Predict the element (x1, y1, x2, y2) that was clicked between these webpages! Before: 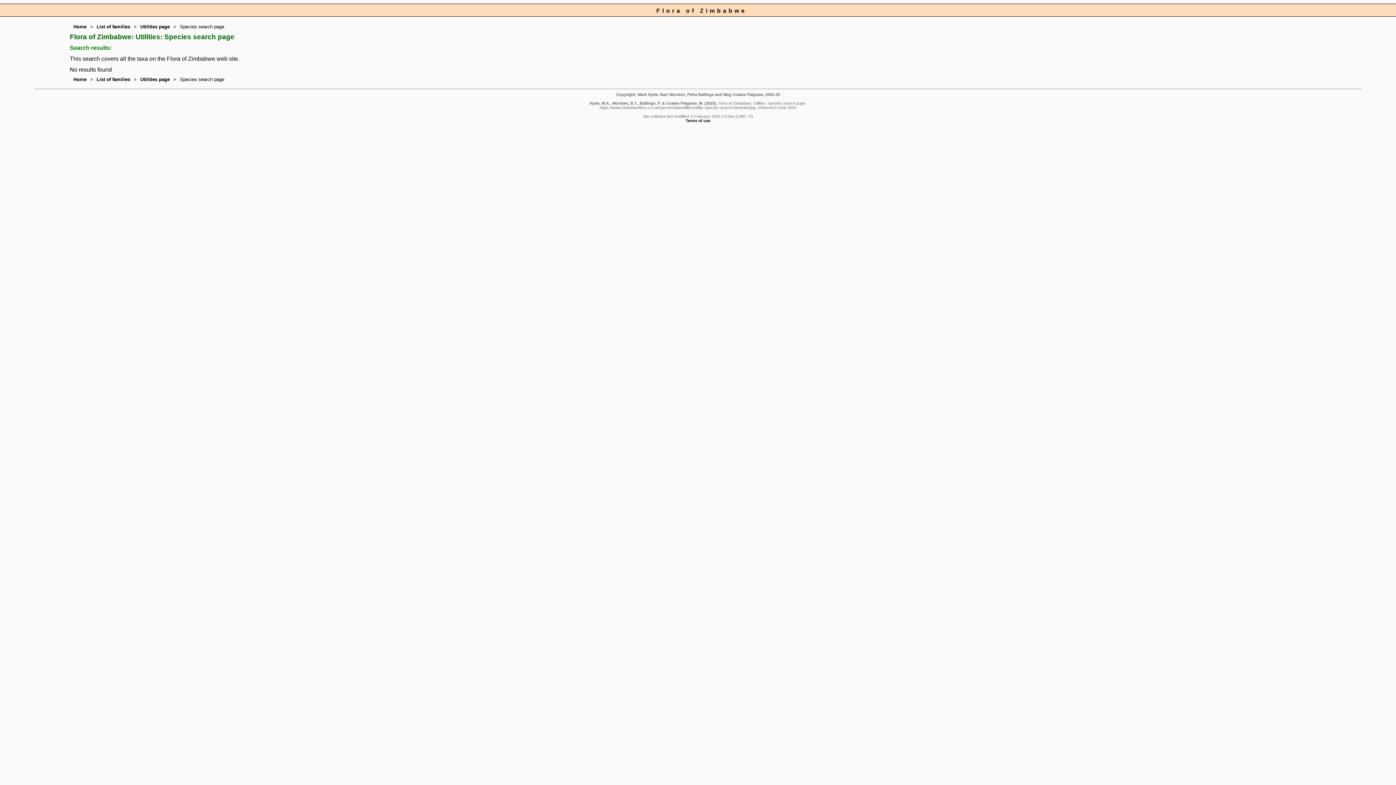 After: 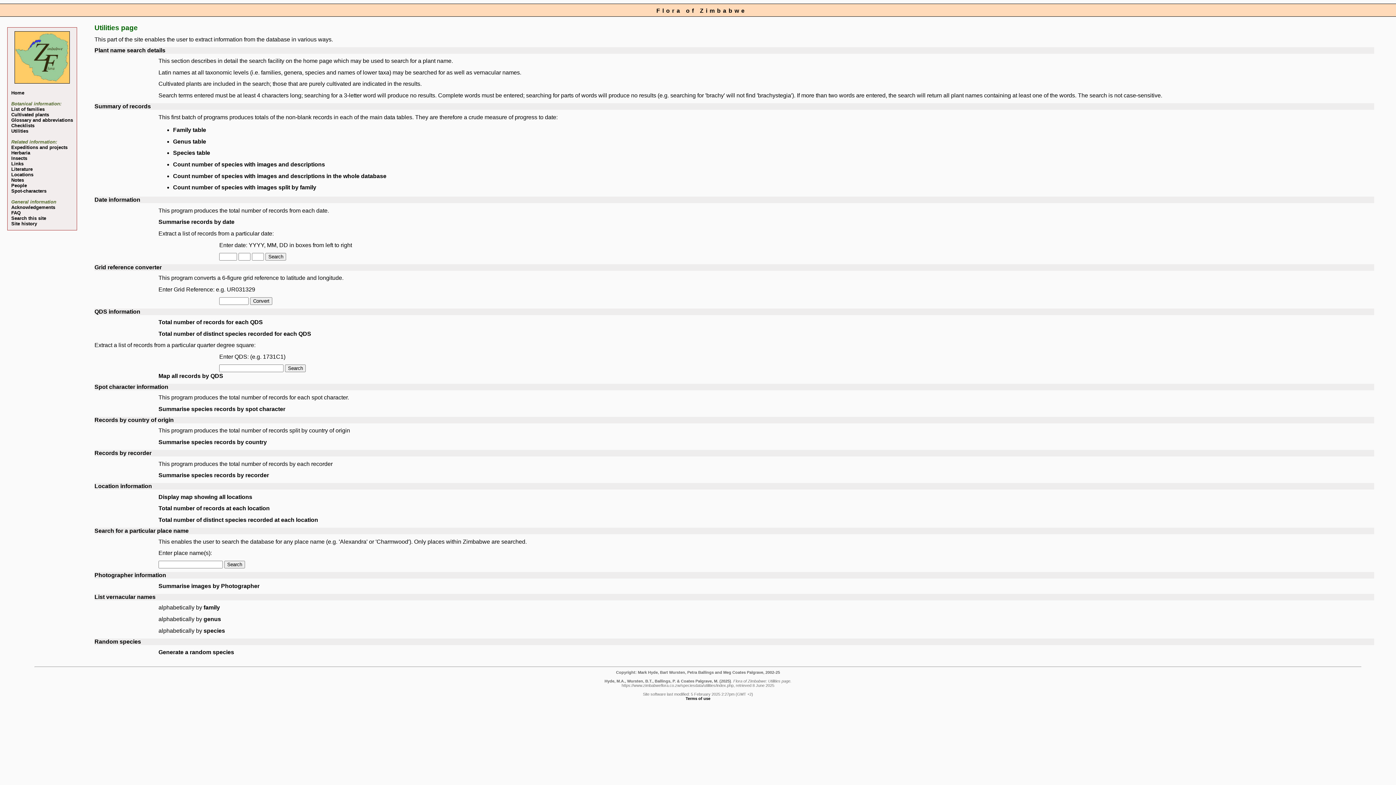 Action: label: Utilities page bbox: (140, 24, 169, 29)